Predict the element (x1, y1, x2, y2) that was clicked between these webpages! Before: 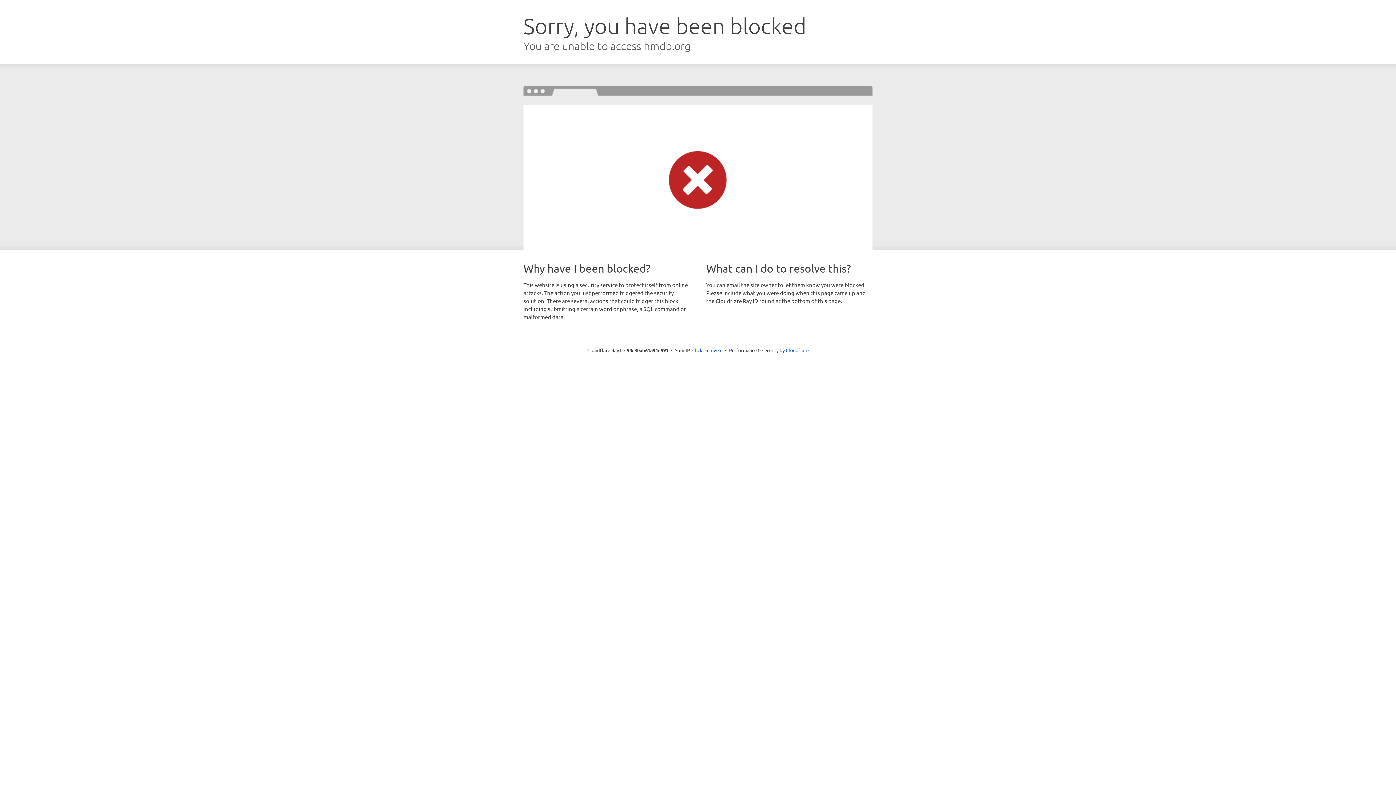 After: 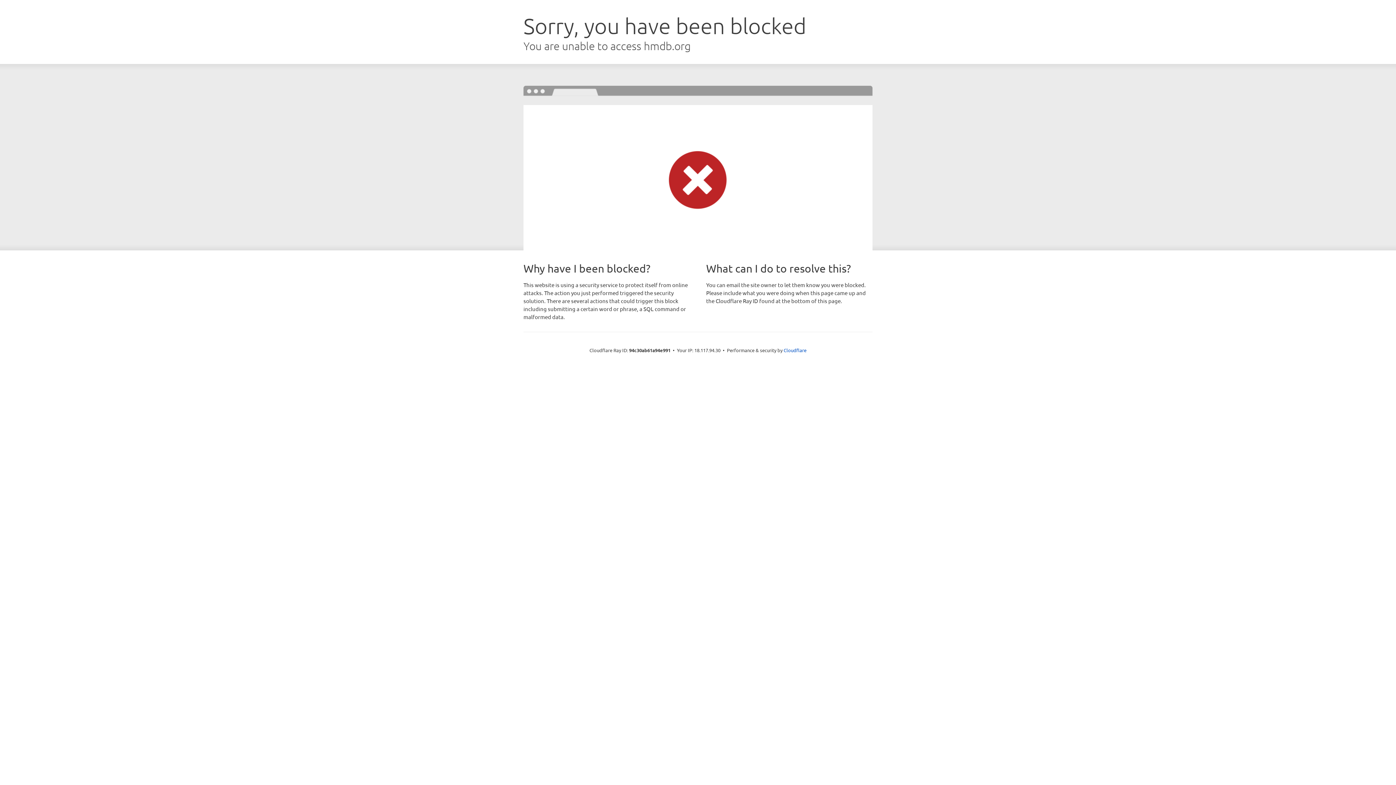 Action: label: Click to reveal bbox: (692, 346, 722, 353)